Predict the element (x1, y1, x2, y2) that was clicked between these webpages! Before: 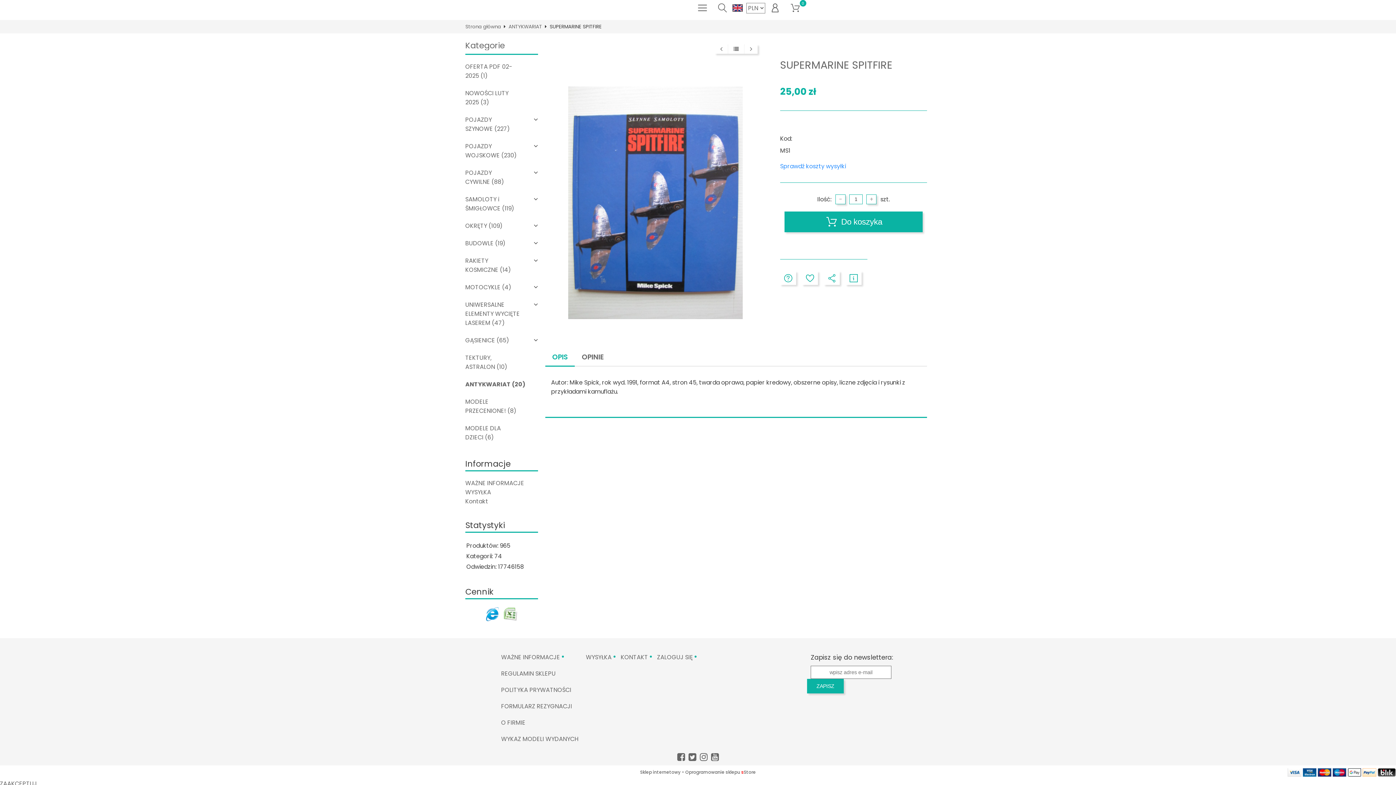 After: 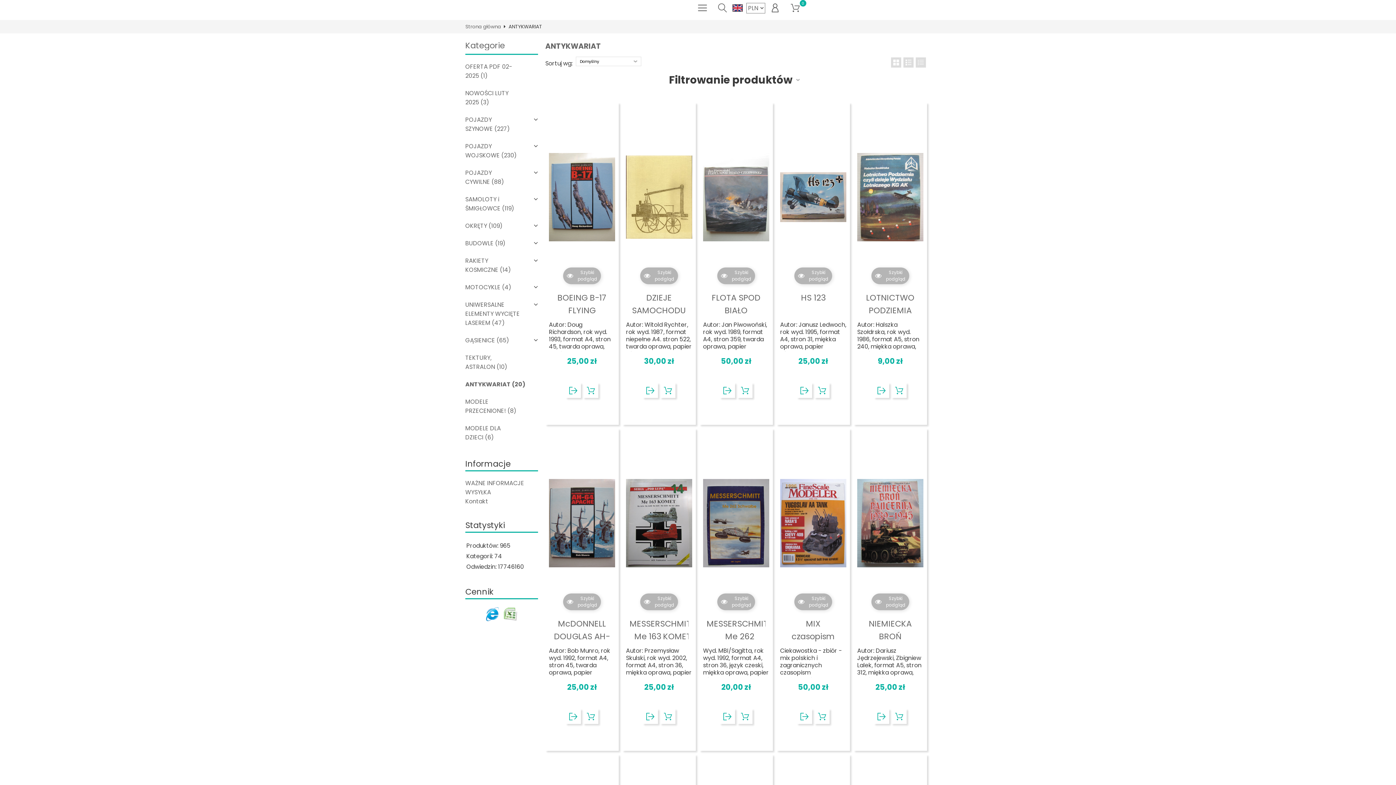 Action: bbox: (728, 44, 744, 53)